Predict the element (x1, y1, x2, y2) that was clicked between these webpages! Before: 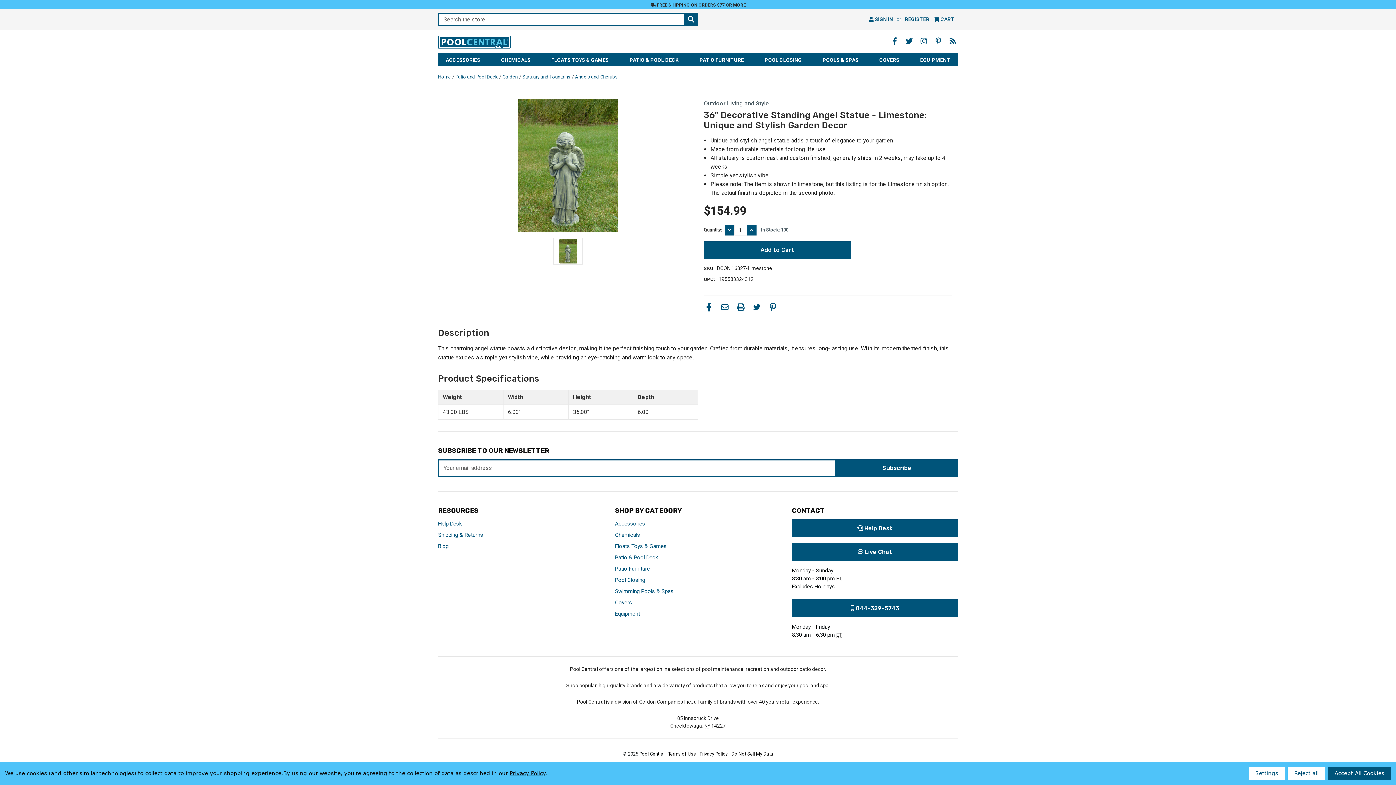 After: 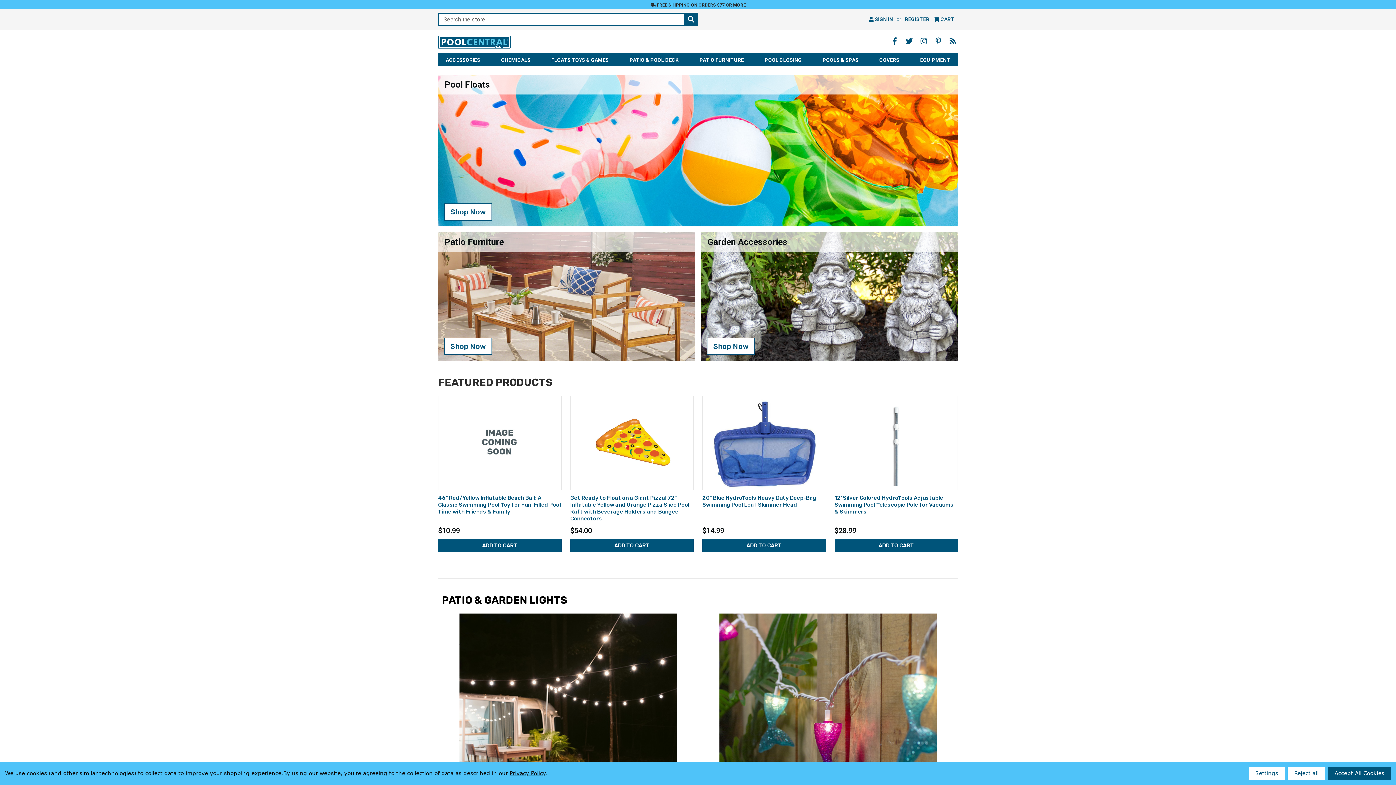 Action: label: Home bbox: (438, 74, 450, 79)